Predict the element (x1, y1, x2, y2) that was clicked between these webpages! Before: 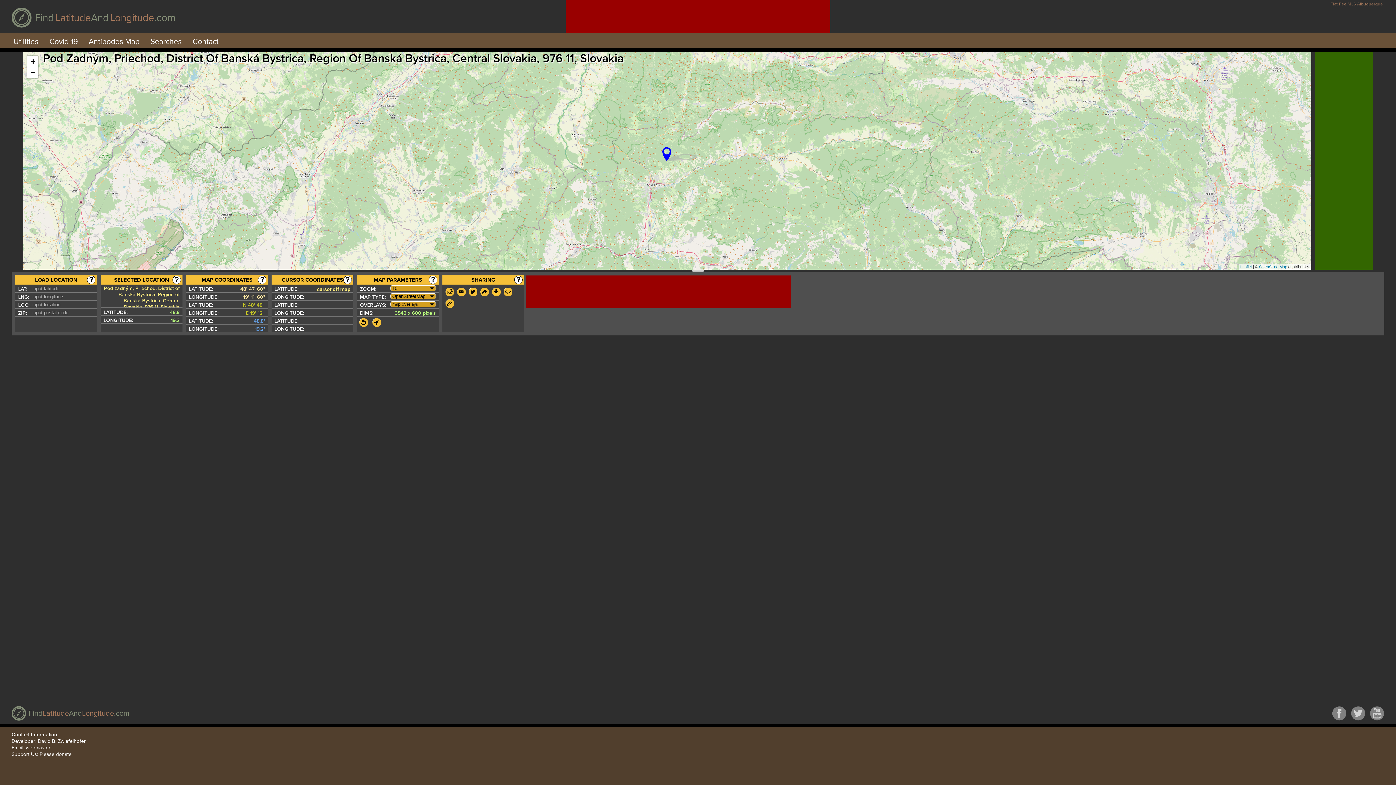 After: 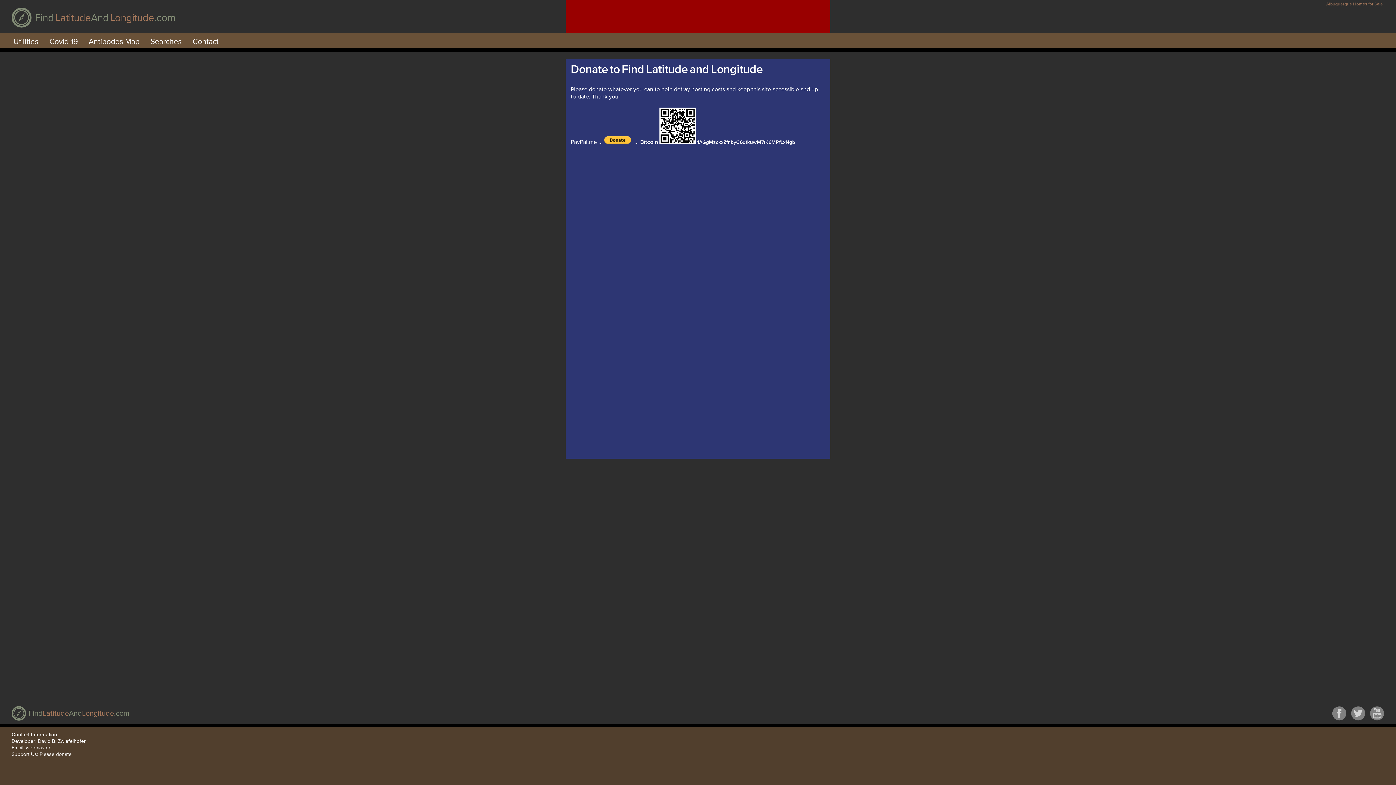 Action: label: Please donate bbox: (39, 751, 71, 757)